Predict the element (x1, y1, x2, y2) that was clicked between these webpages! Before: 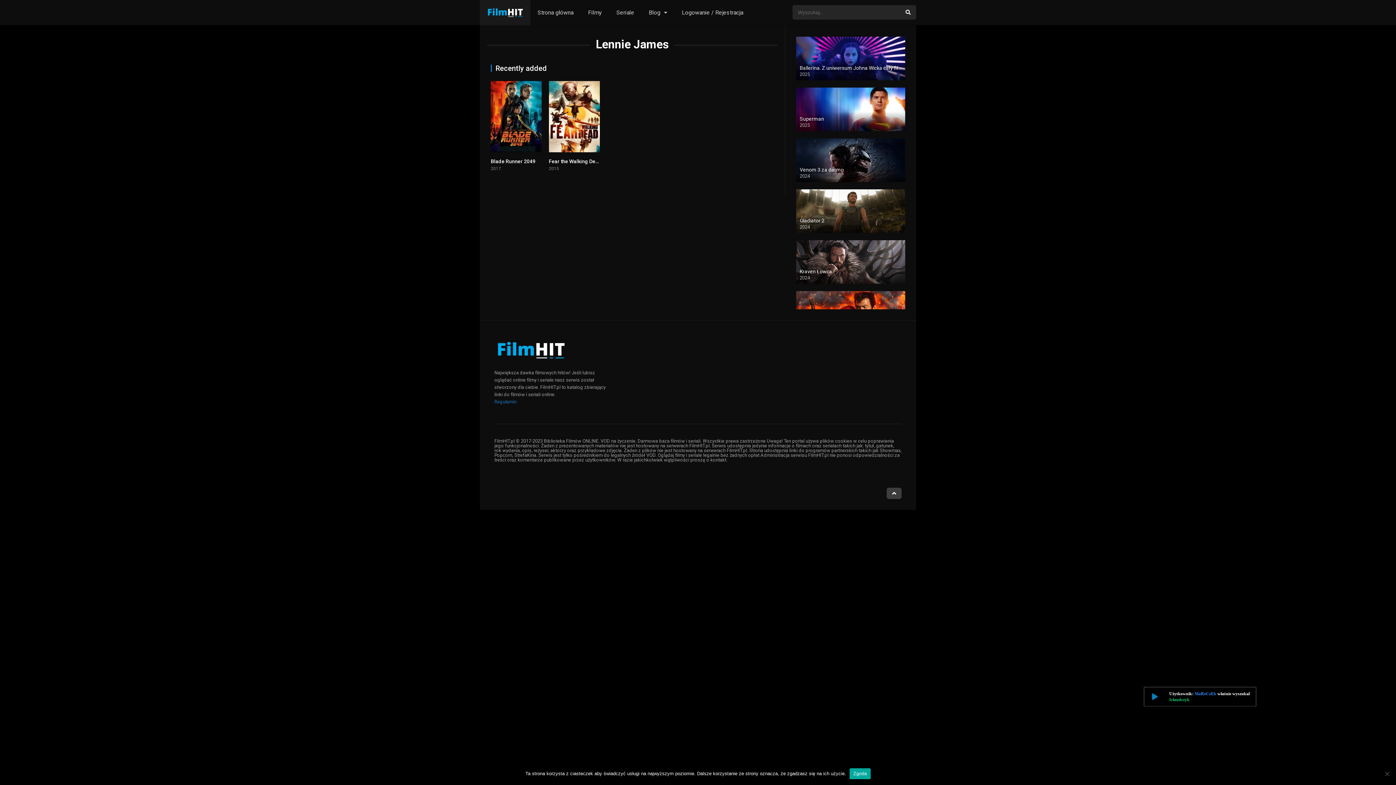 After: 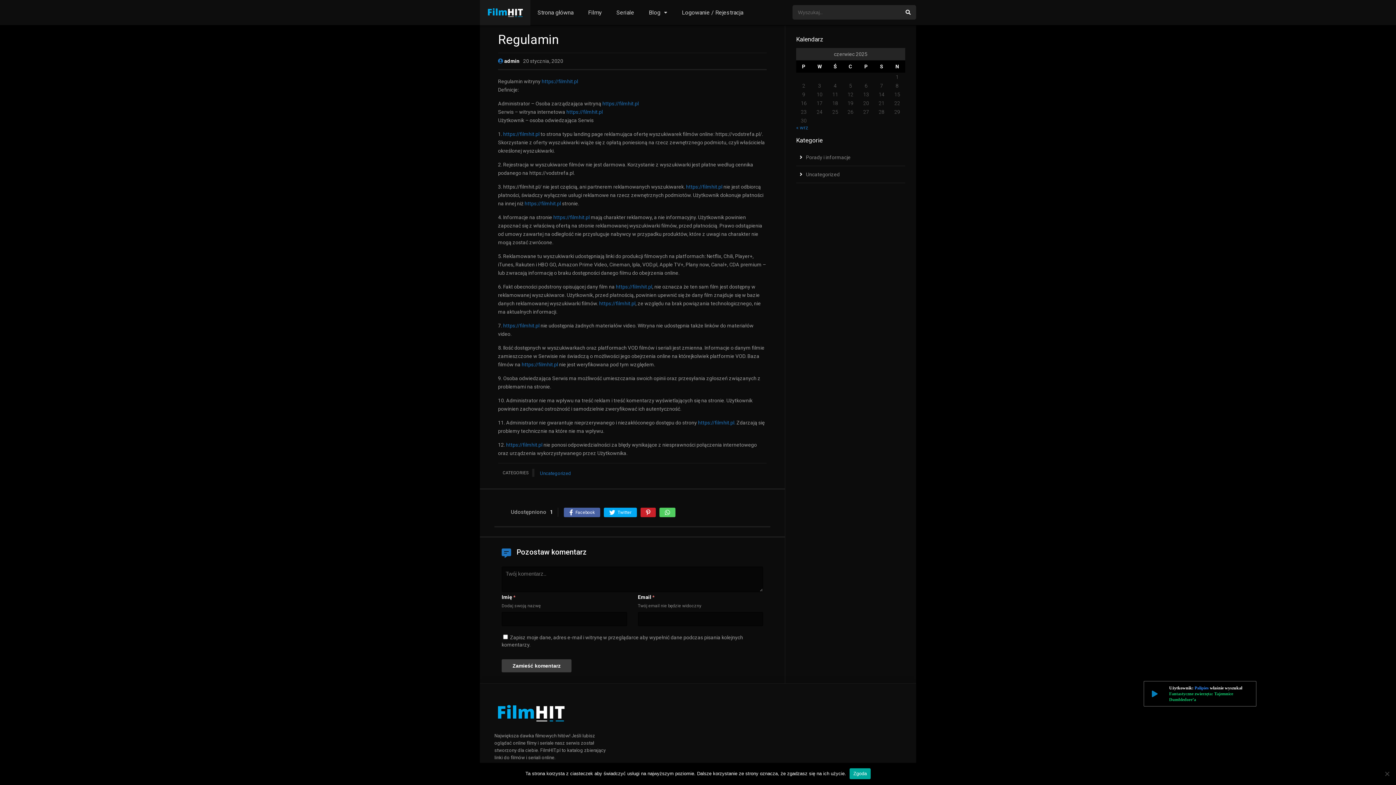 Action: bbox: (494, 399, 516, 404) label: Regulamin